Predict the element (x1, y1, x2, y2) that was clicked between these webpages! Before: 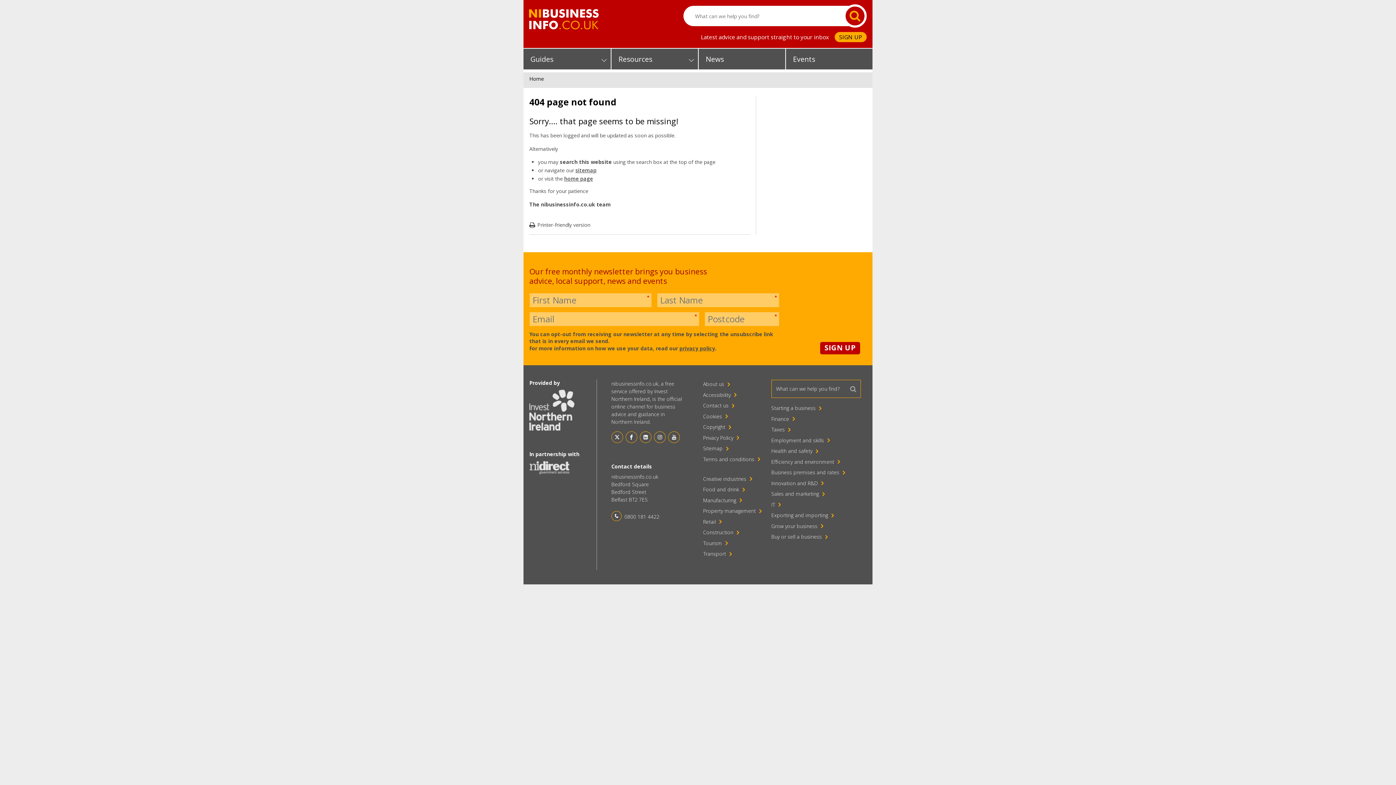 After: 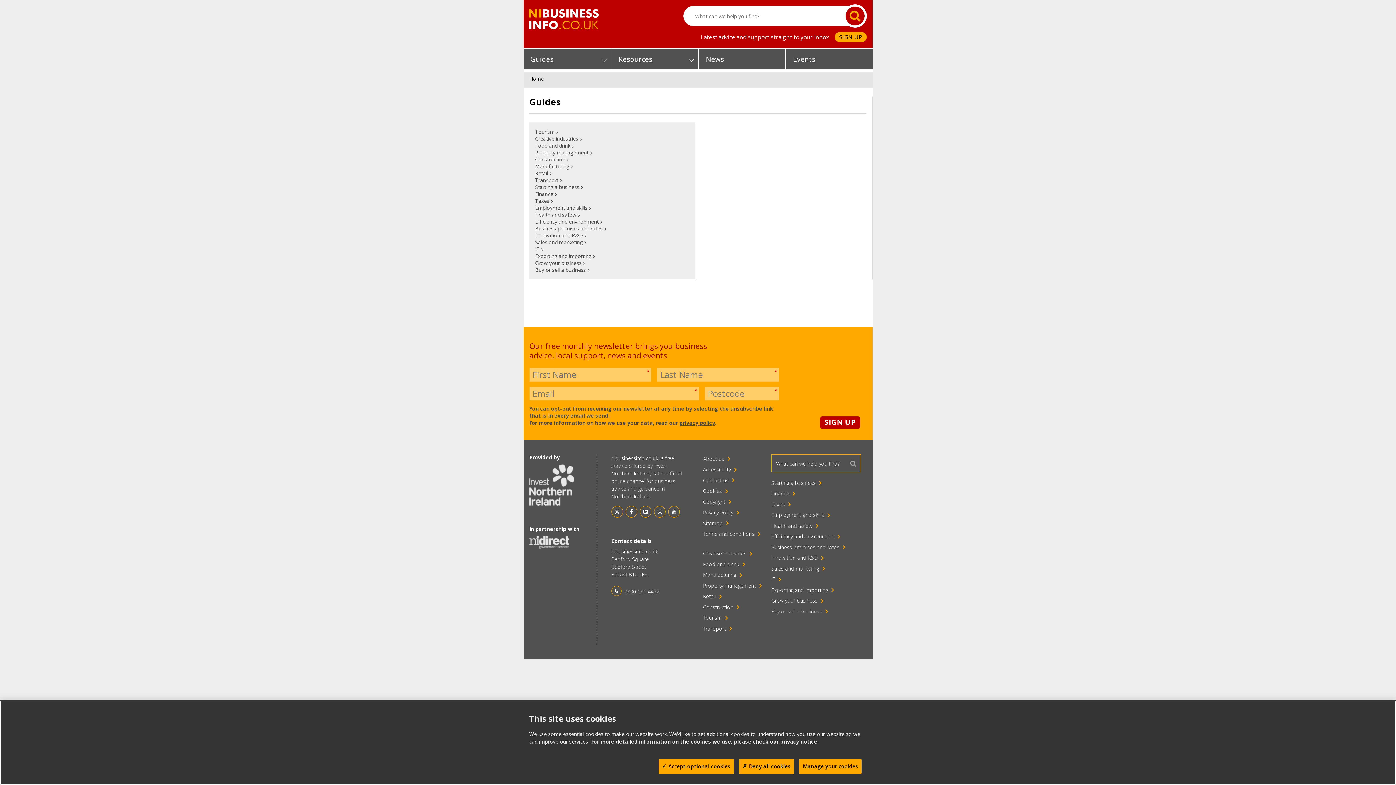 Action: label: Guides bbox: (523, 48, 610, 72)